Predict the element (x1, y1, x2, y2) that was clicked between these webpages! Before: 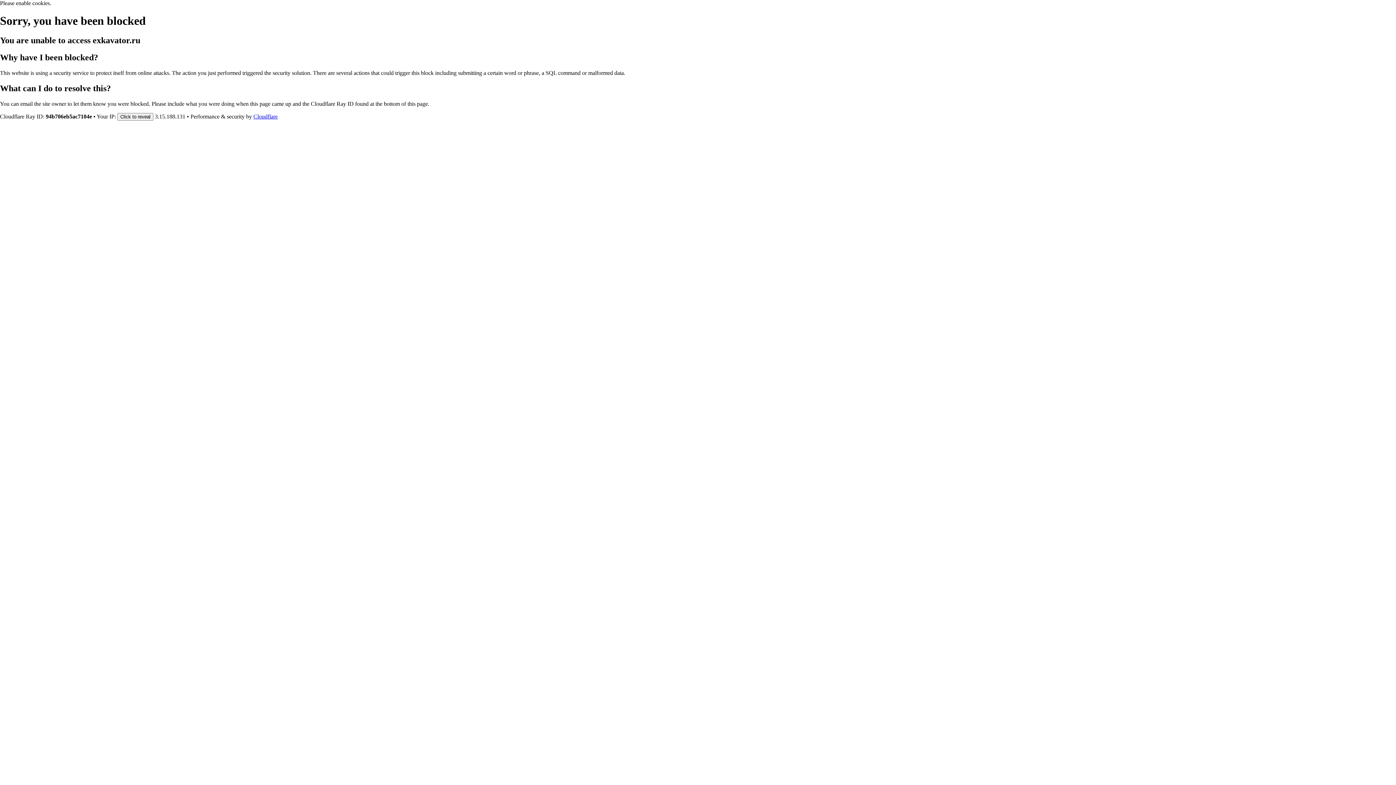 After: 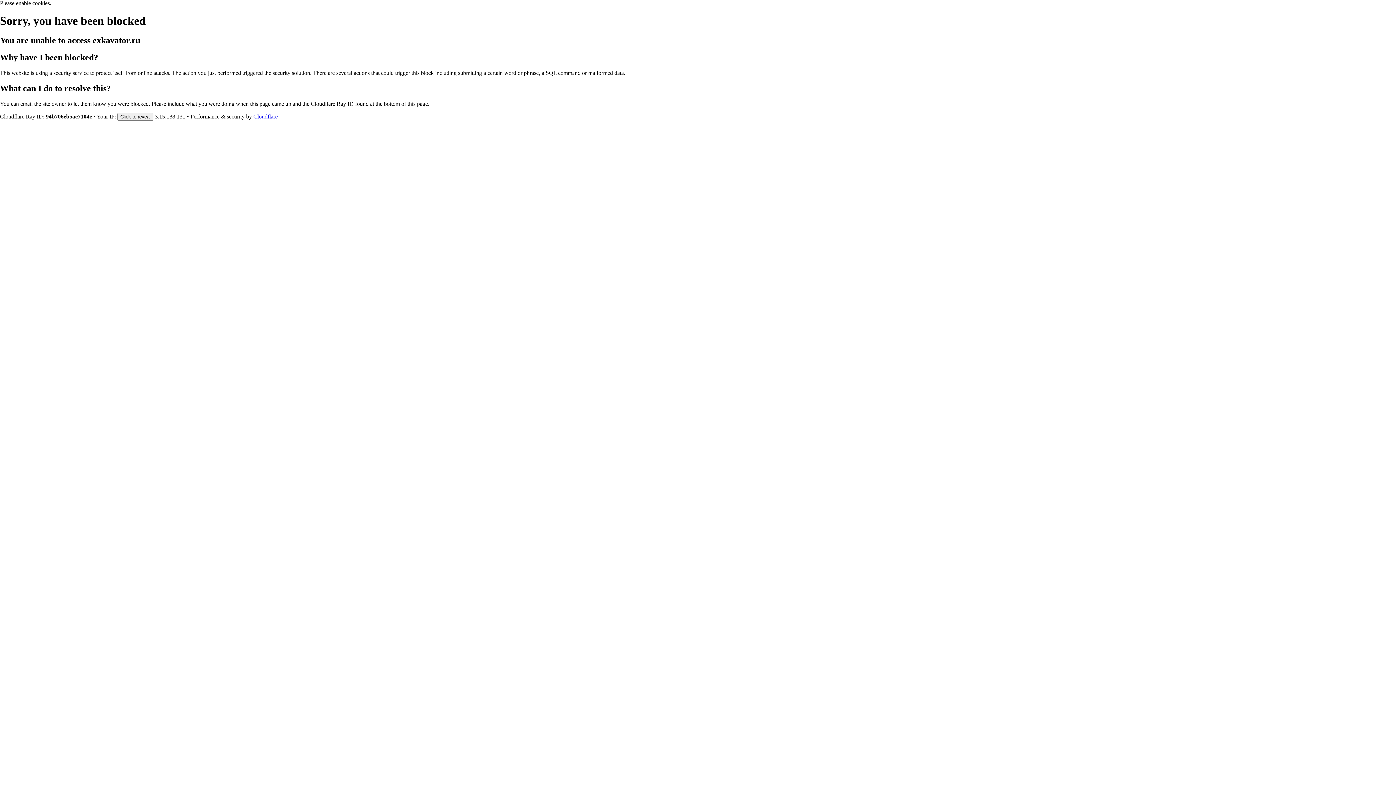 Action: bbox: (253, 113, 277, 119) label: Cloudflare